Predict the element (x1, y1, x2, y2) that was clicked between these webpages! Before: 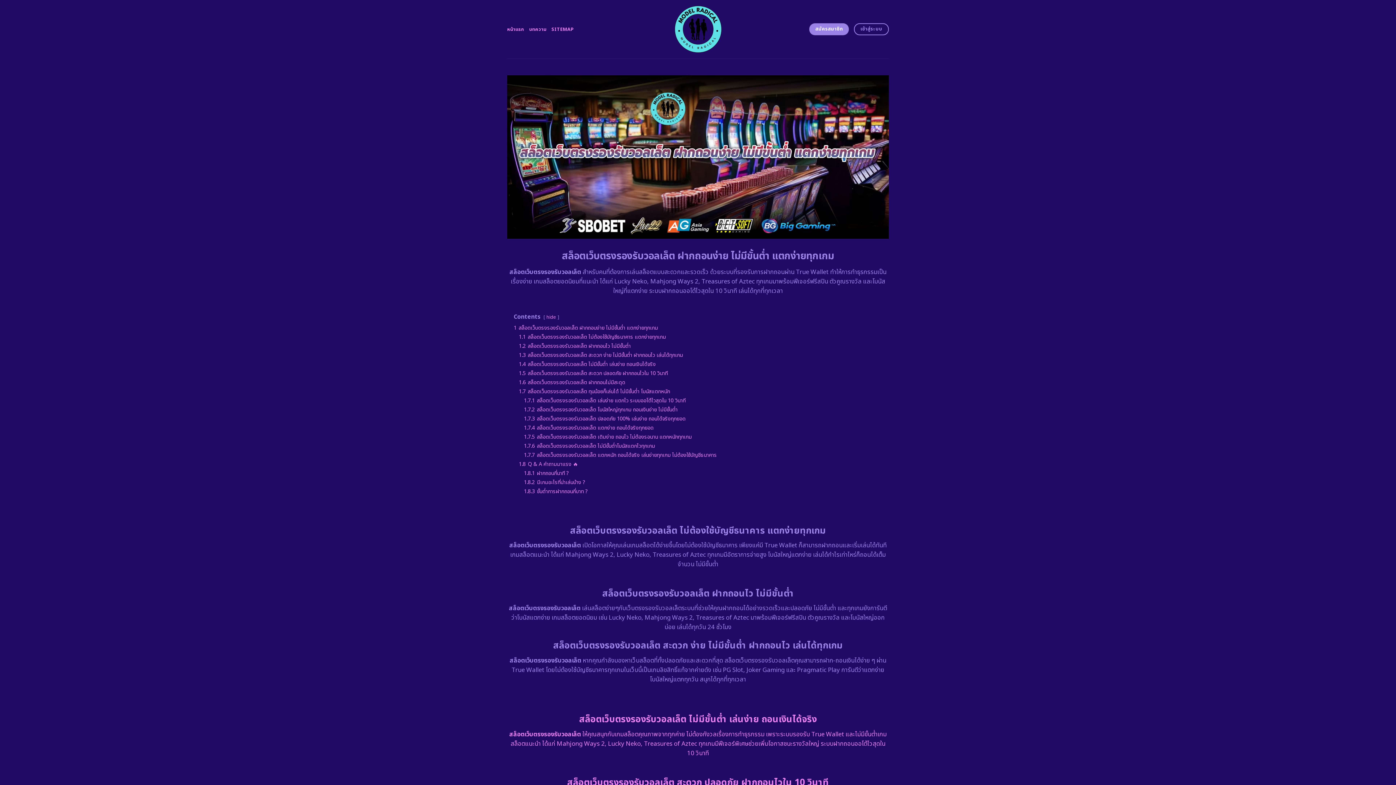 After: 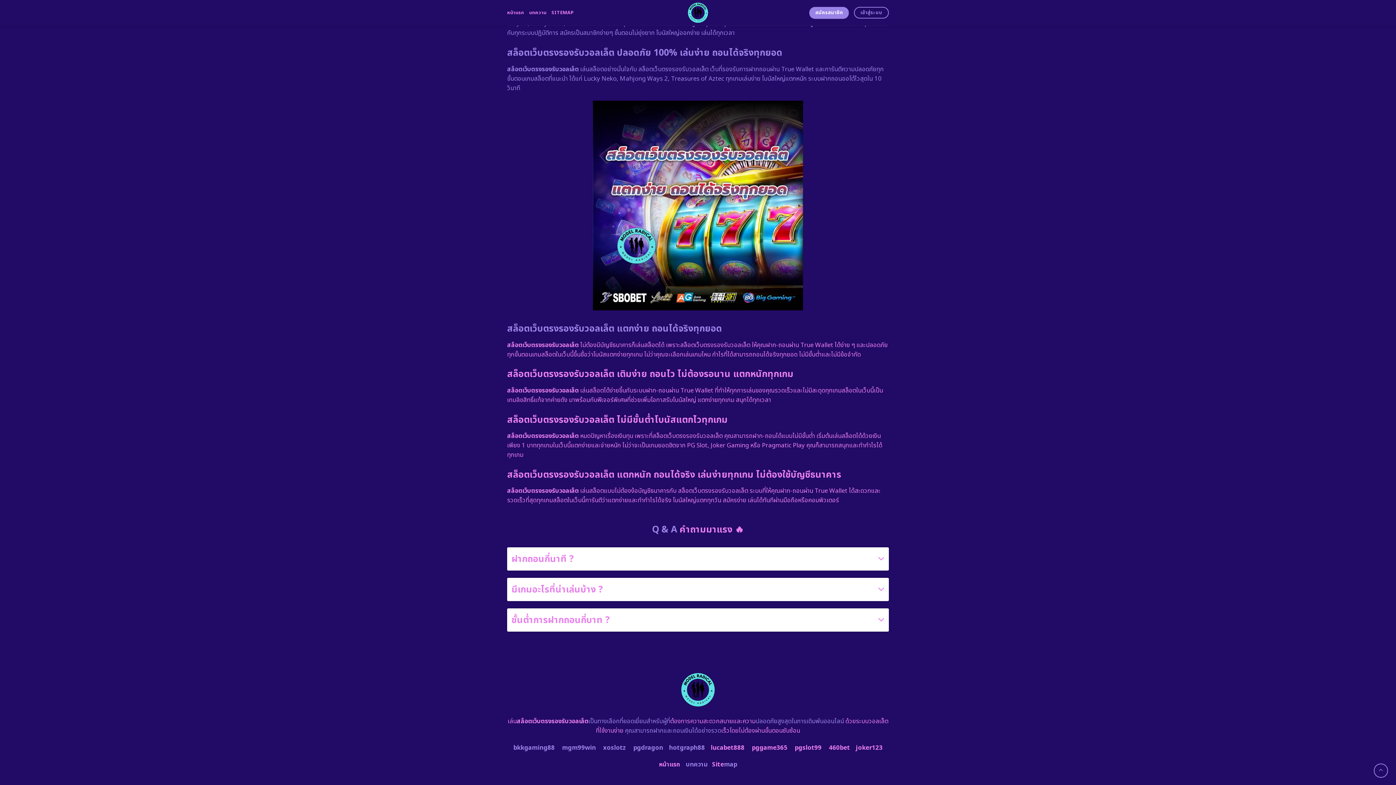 Action: bbox: (524, 424, 653, 431) label: 1.7.4 สล็อตเว็บตรงรองรับวอลเล็ต แตกง่าย ถอนได้จริงทุกยอด